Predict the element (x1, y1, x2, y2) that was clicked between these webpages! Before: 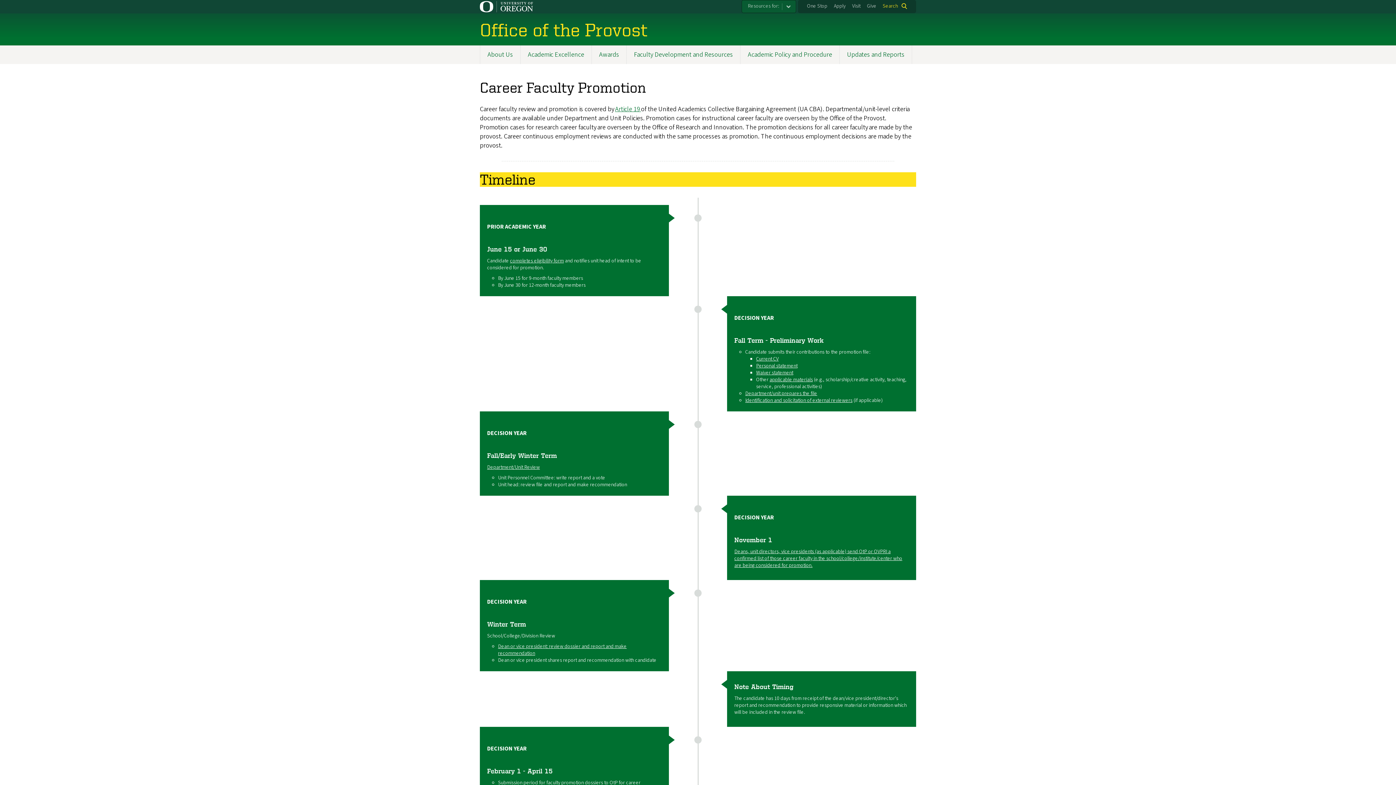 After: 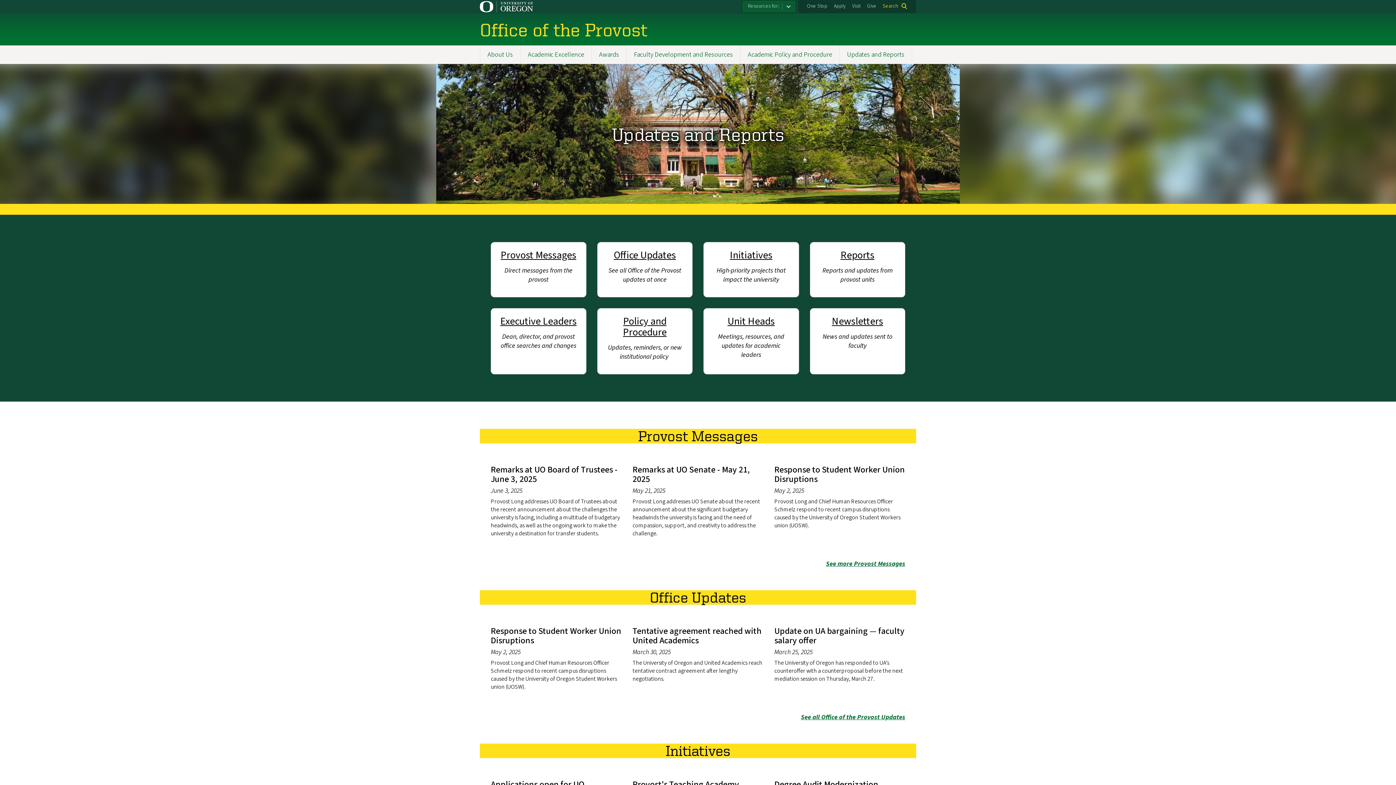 Action: bbox: (839, 45, 912, 64) label: Updates and Reports